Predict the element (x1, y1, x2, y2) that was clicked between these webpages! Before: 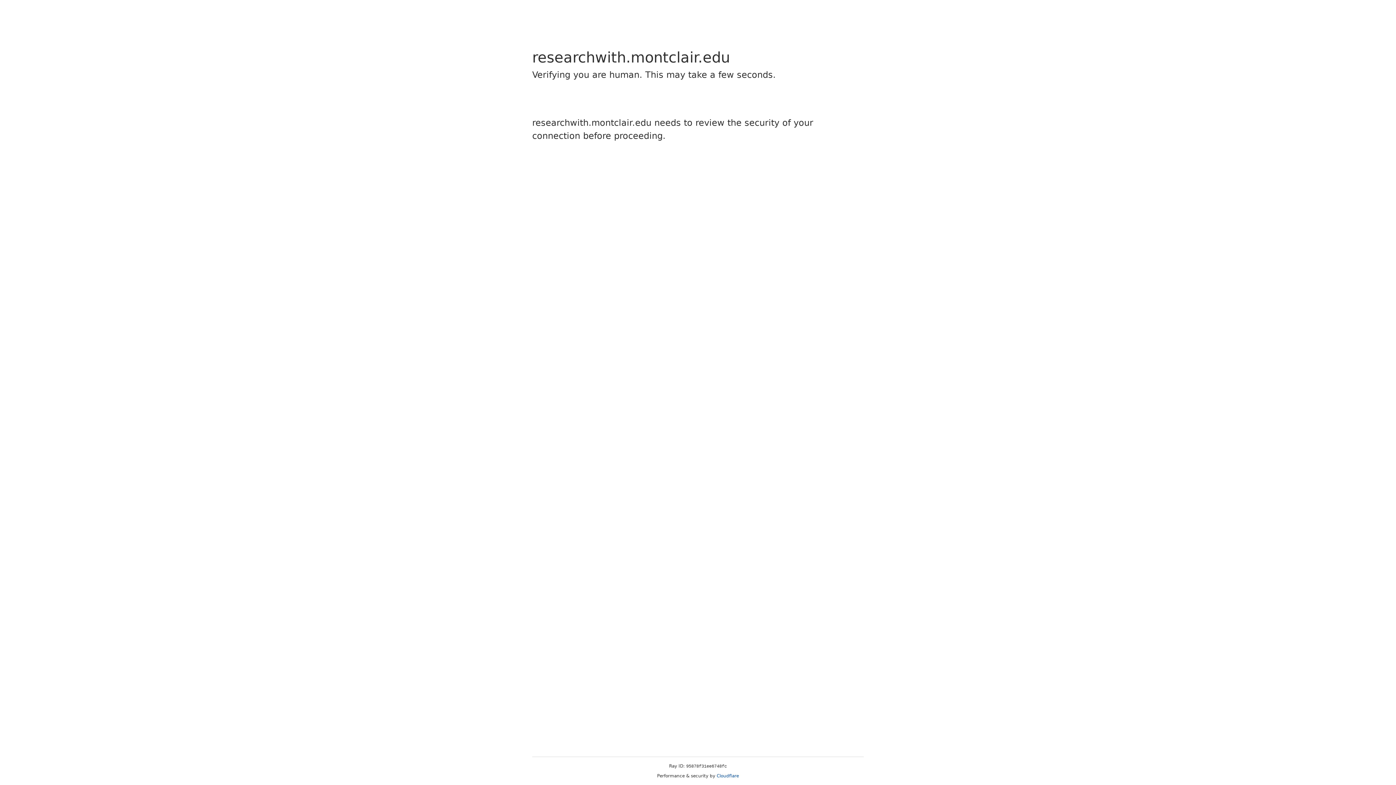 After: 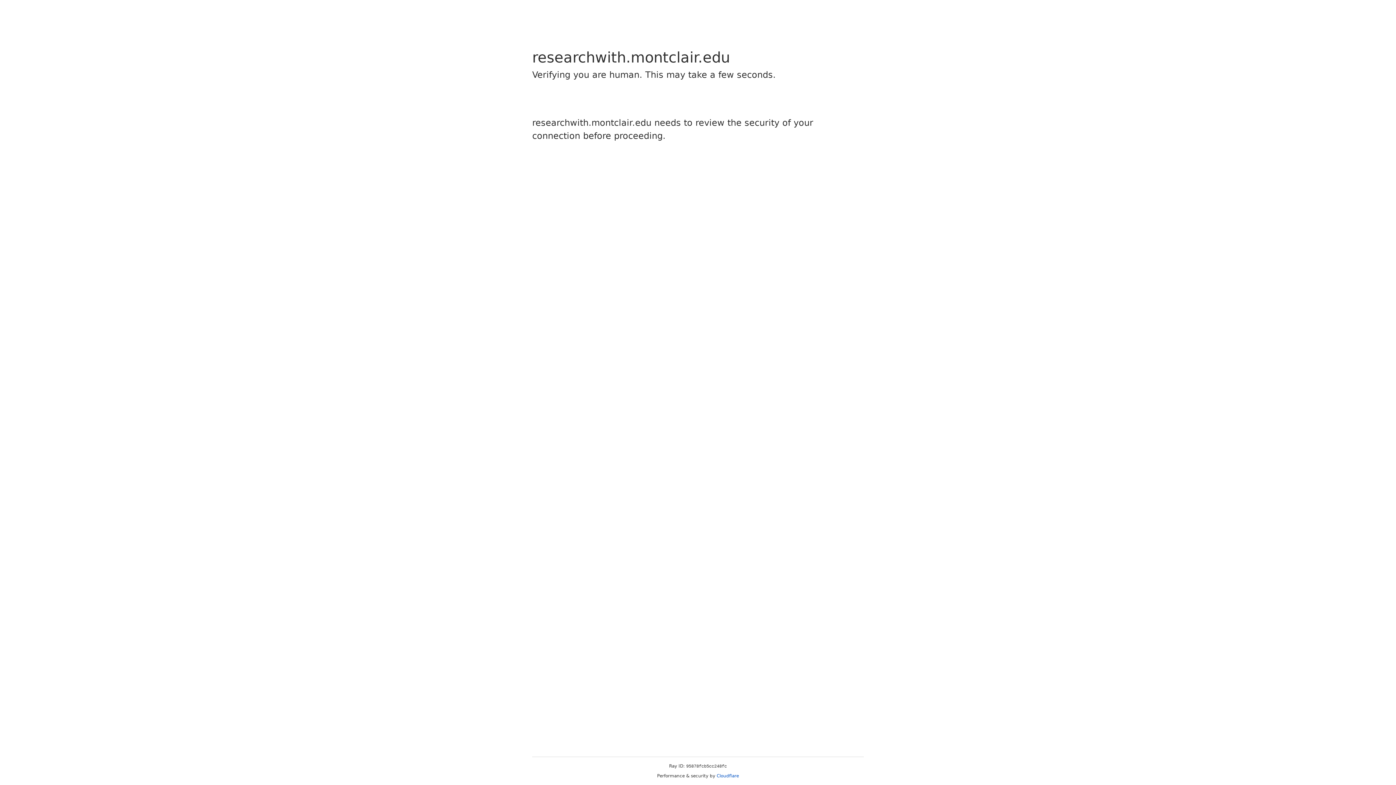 Action: bbox: (716, 773, 739, 778) label: Cloudflare